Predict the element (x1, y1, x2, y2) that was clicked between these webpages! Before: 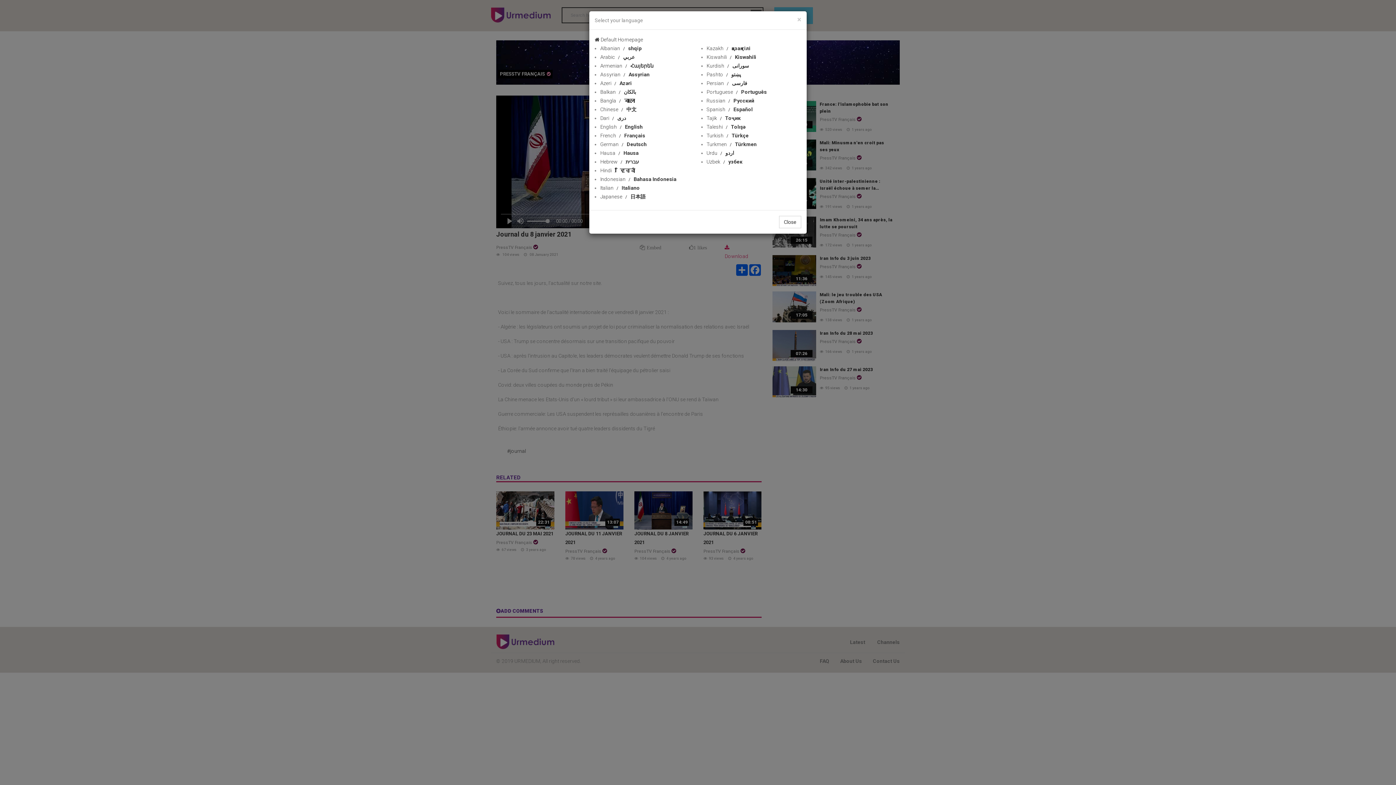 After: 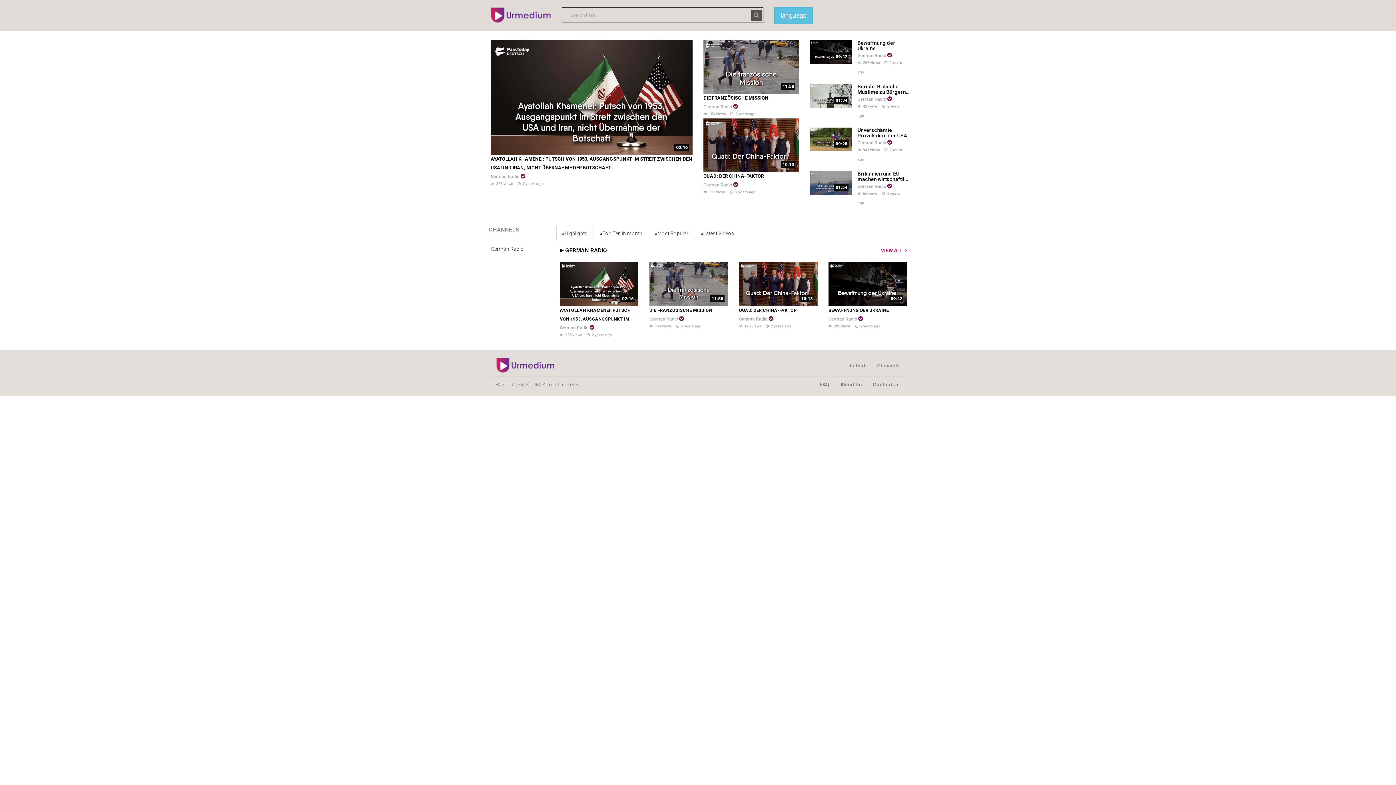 Action: label: German Deutsch bbox: (600, 141, 646, 147)